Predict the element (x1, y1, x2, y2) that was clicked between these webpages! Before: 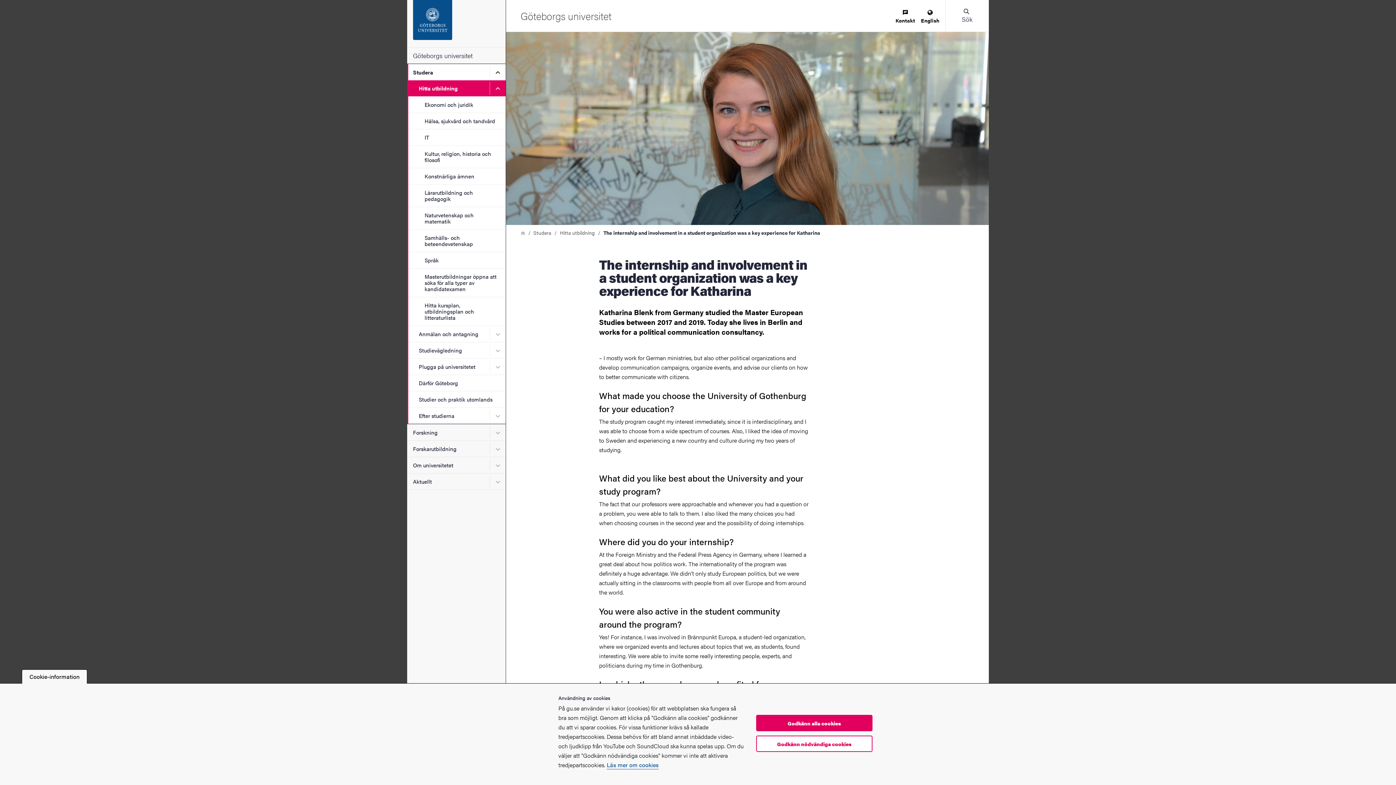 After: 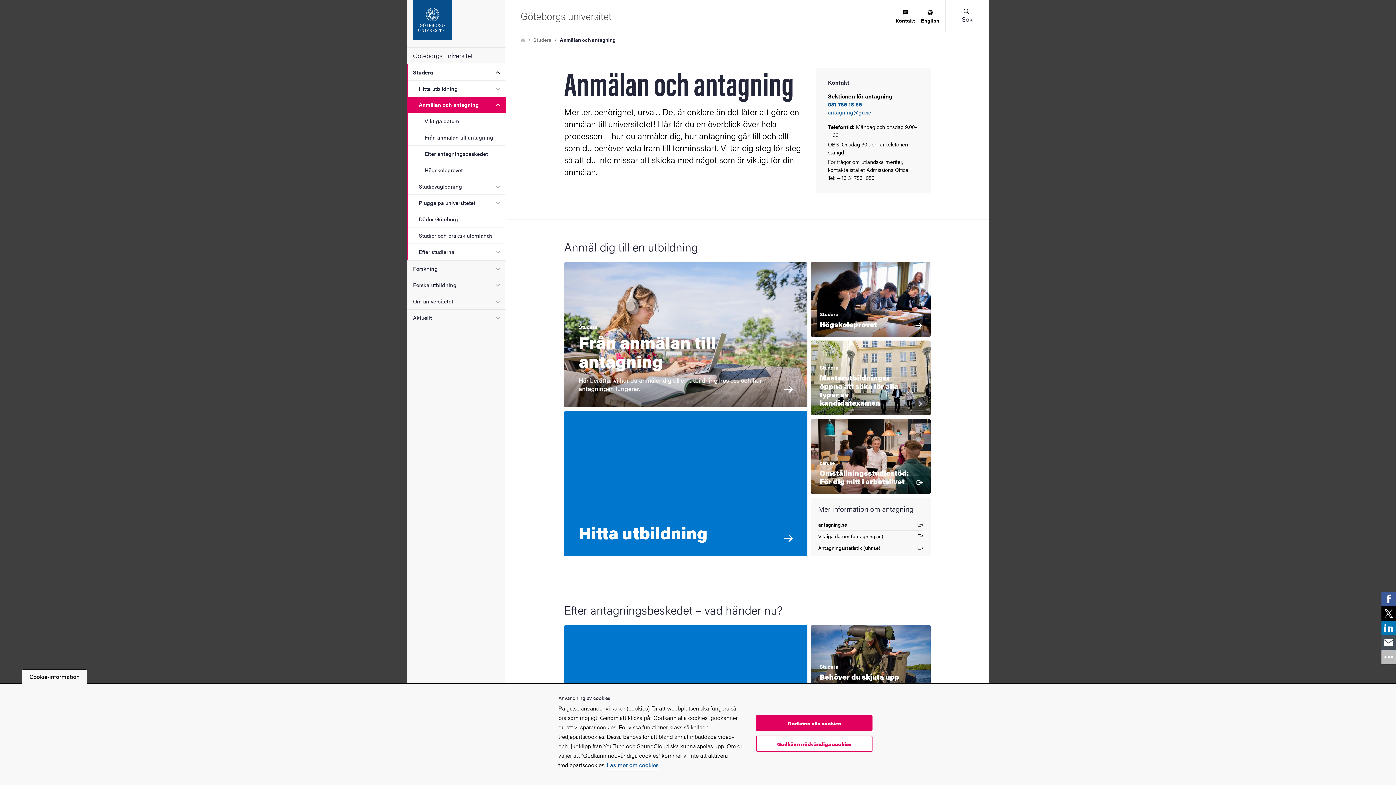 Action: label: Anmälan och antagning bbox: (407, 325, 489, 342)